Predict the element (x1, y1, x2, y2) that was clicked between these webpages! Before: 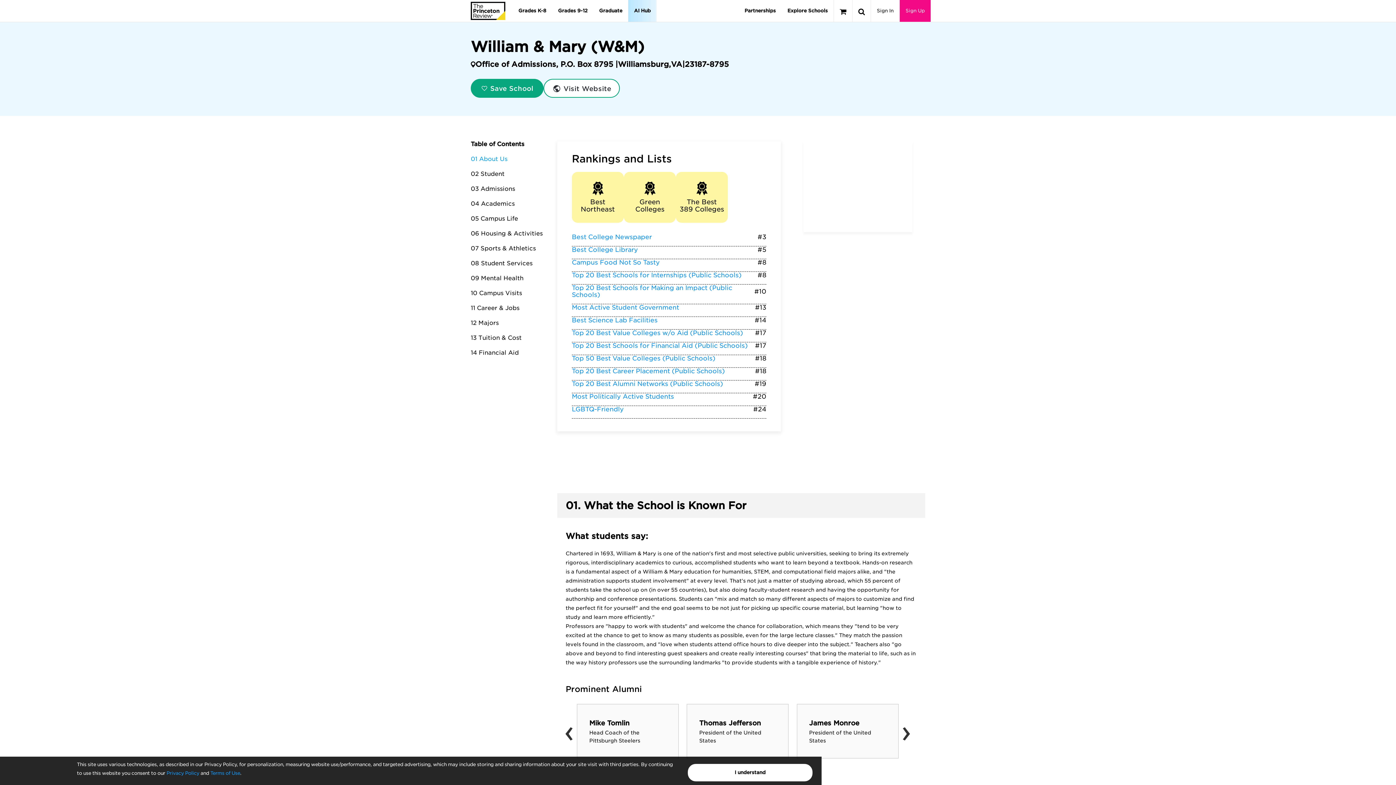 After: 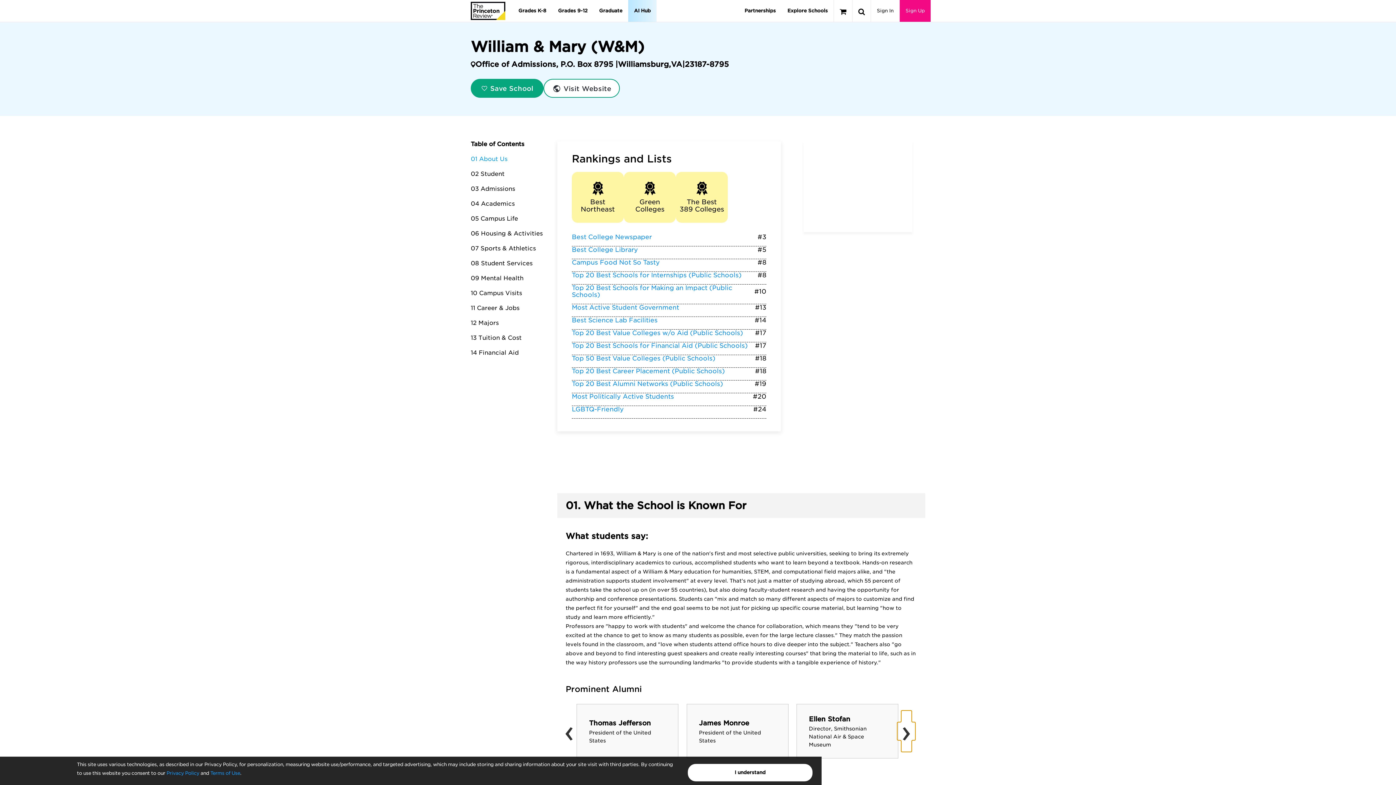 Action: label: › bbox: (897, 722, 915, 740)